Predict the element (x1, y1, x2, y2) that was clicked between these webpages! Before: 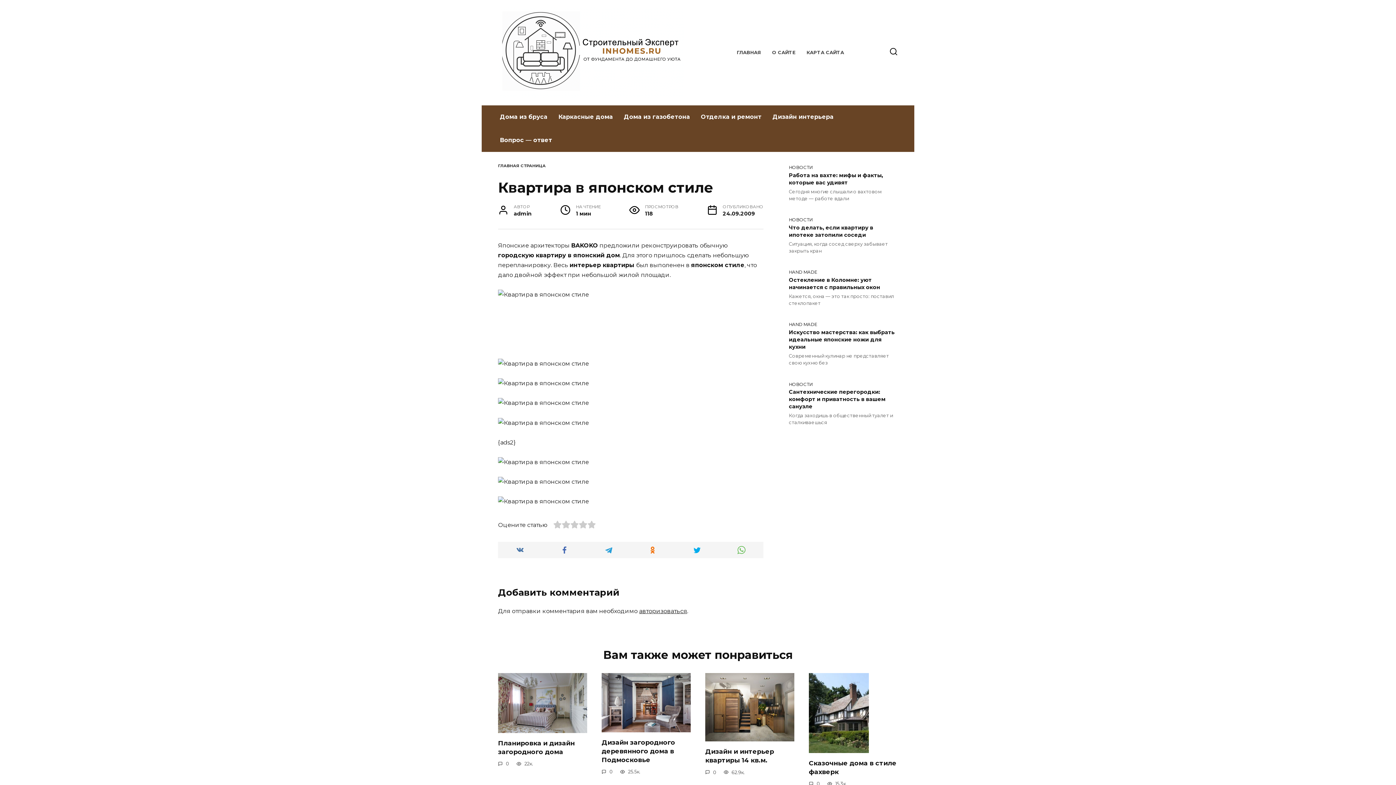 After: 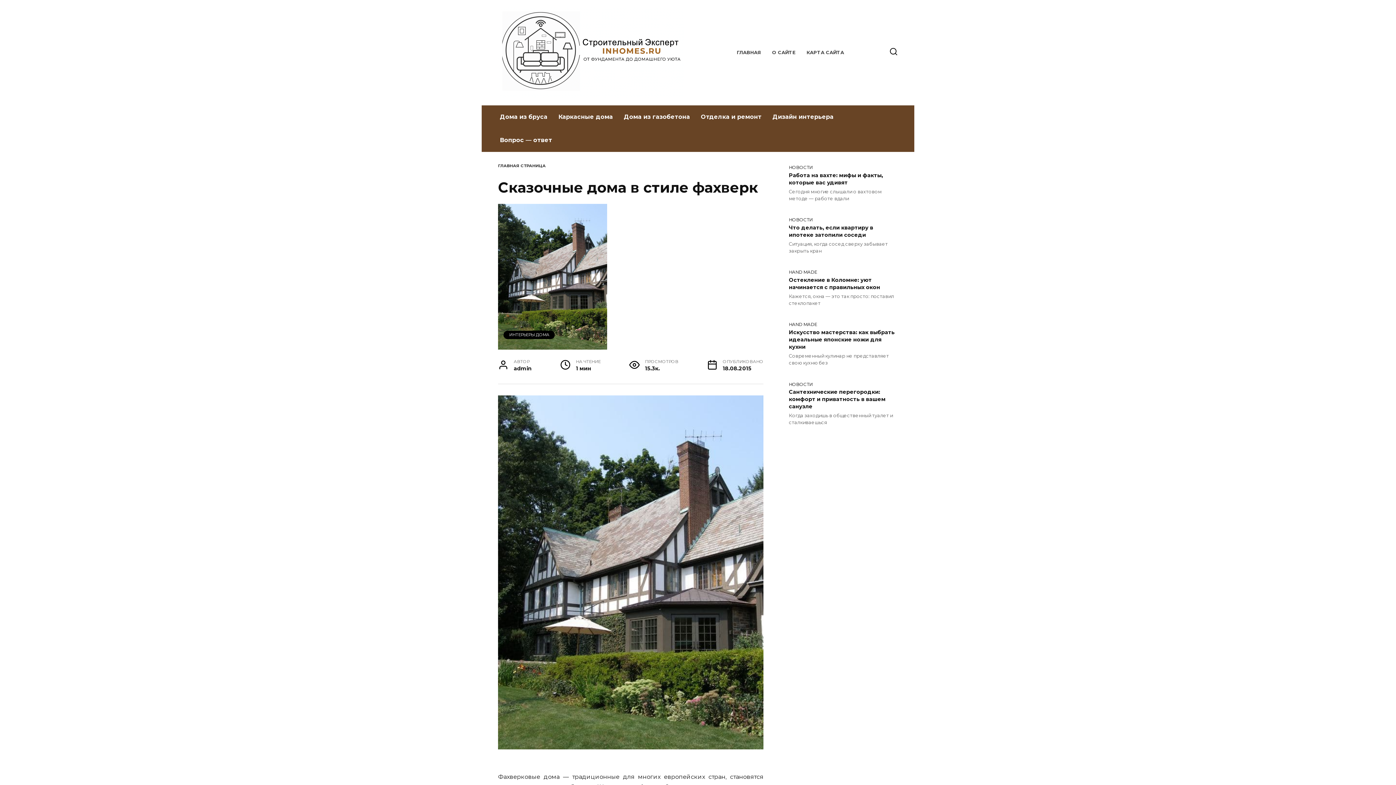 Action: bbox: (809, 745, 869, 752)